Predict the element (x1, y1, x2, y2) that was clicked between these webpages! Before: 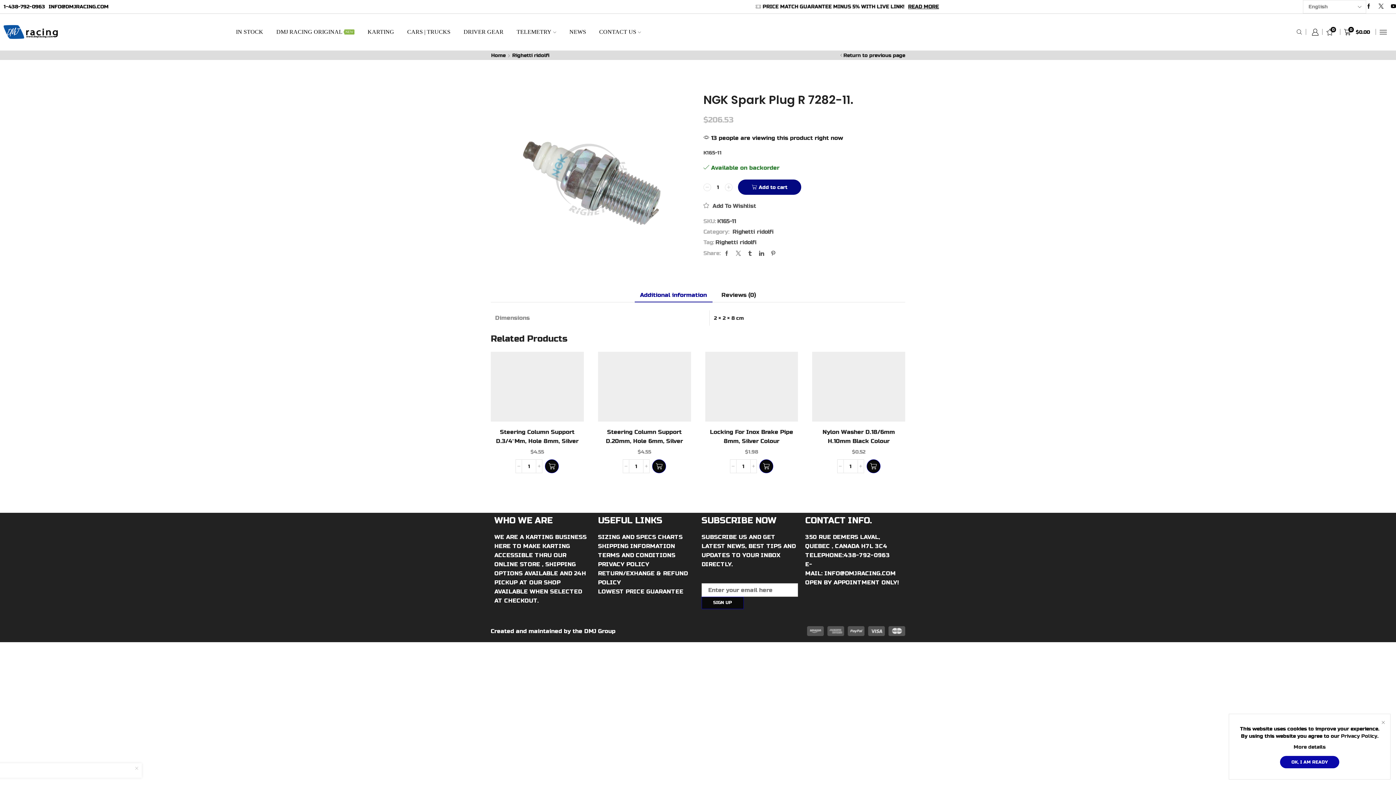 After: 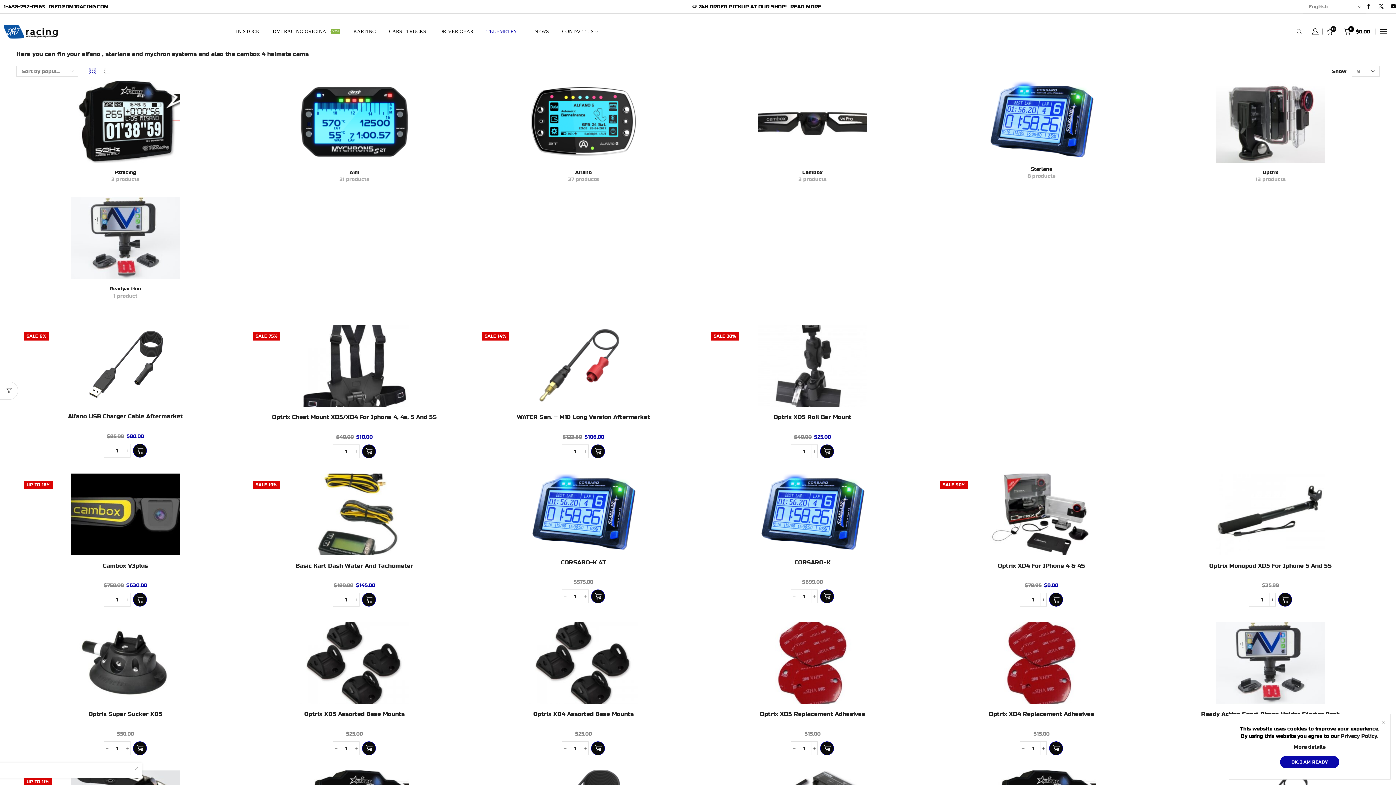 Action: label: TELEMETRY bbox: (516, 13, 556, 50)